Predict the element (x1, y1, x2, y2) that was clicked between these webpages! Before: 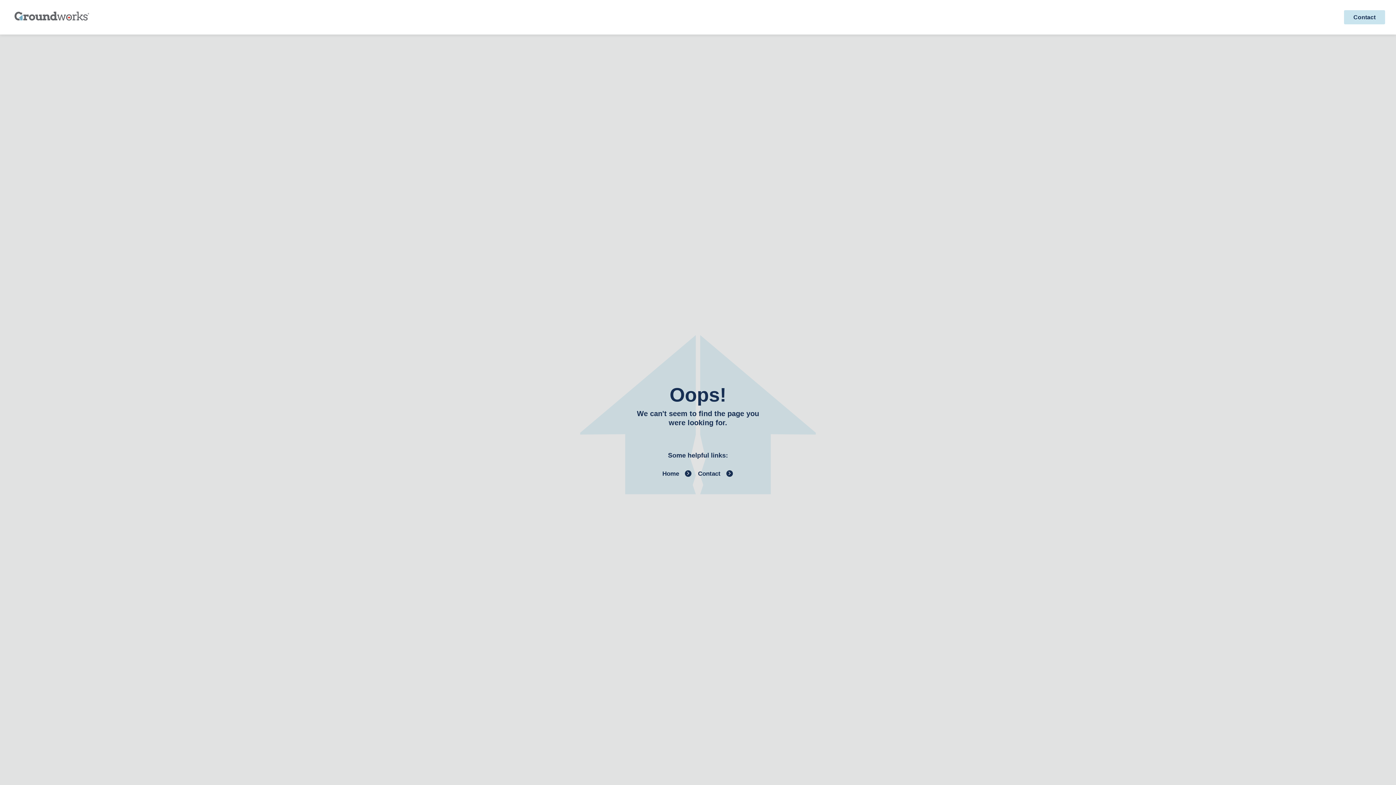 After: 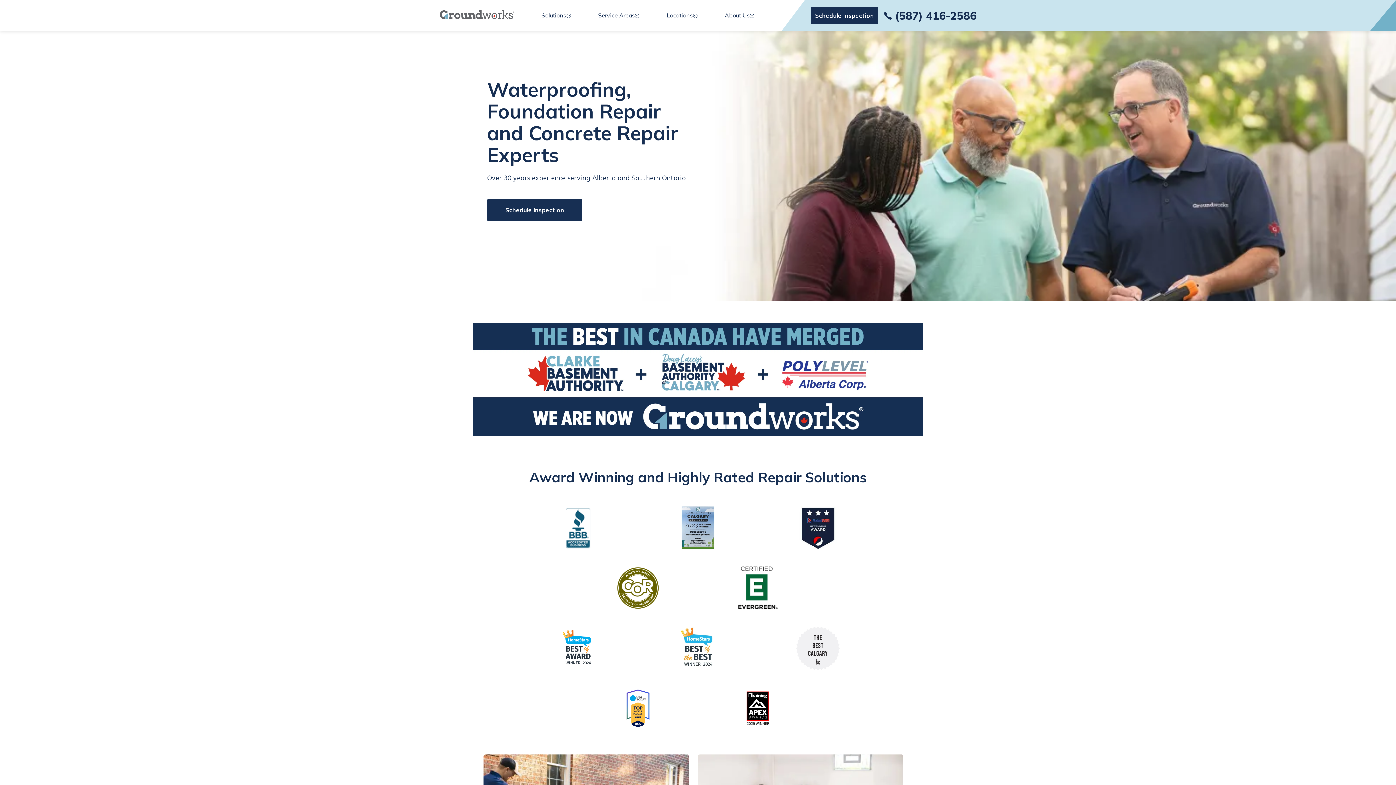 Action: label: Home bbox: (662, 470, 679, 477)